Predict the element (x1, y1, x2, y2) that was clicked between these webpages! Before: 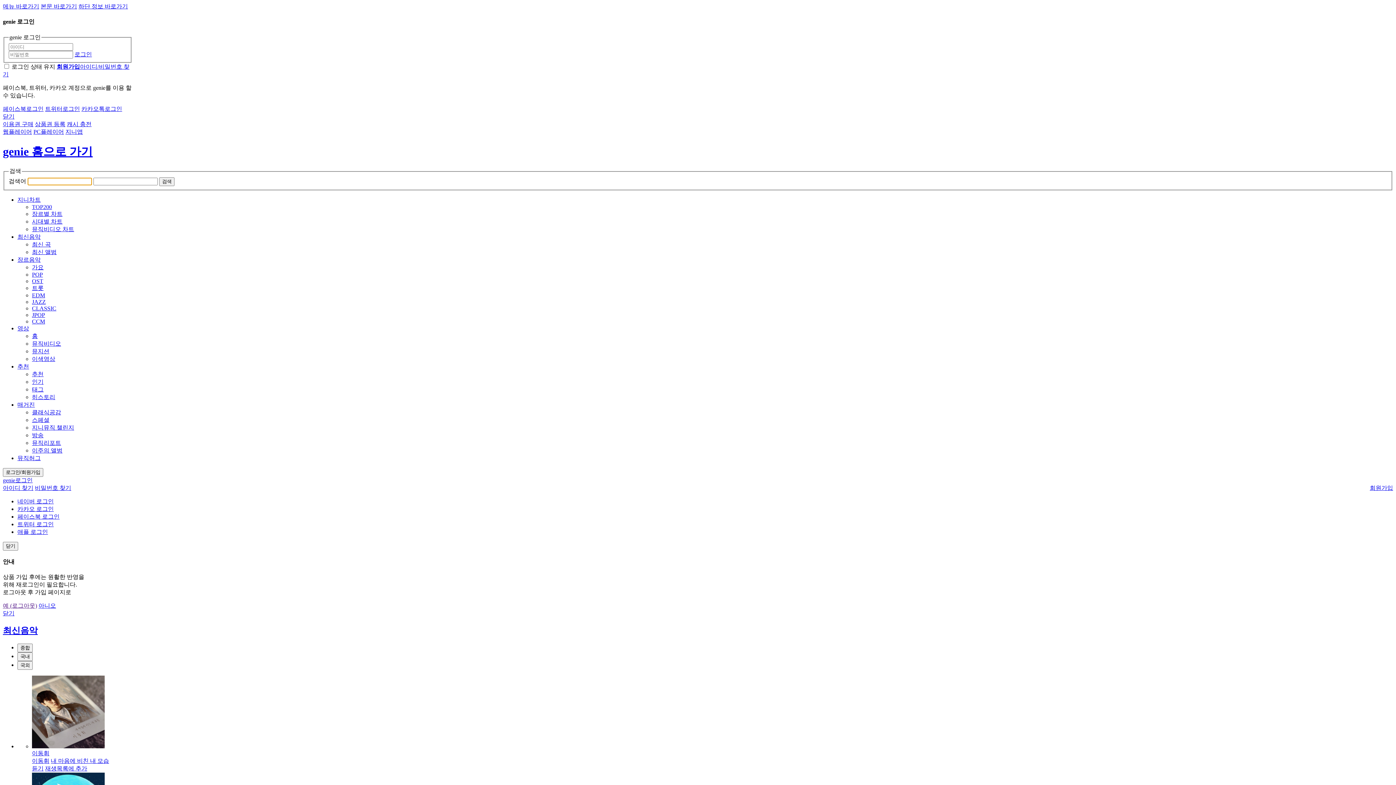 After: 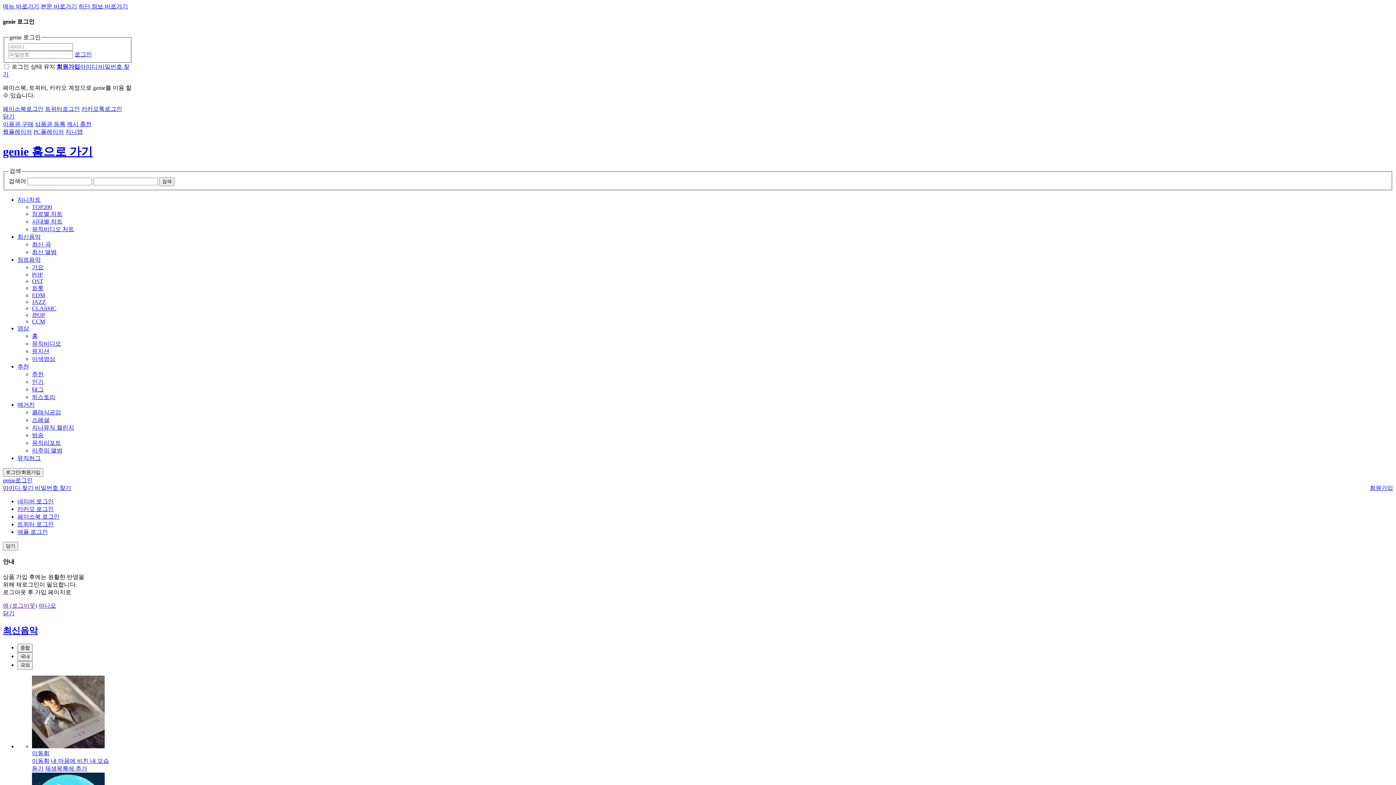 Action: label: 닫기 bbox: (2, 610, 14, 616)